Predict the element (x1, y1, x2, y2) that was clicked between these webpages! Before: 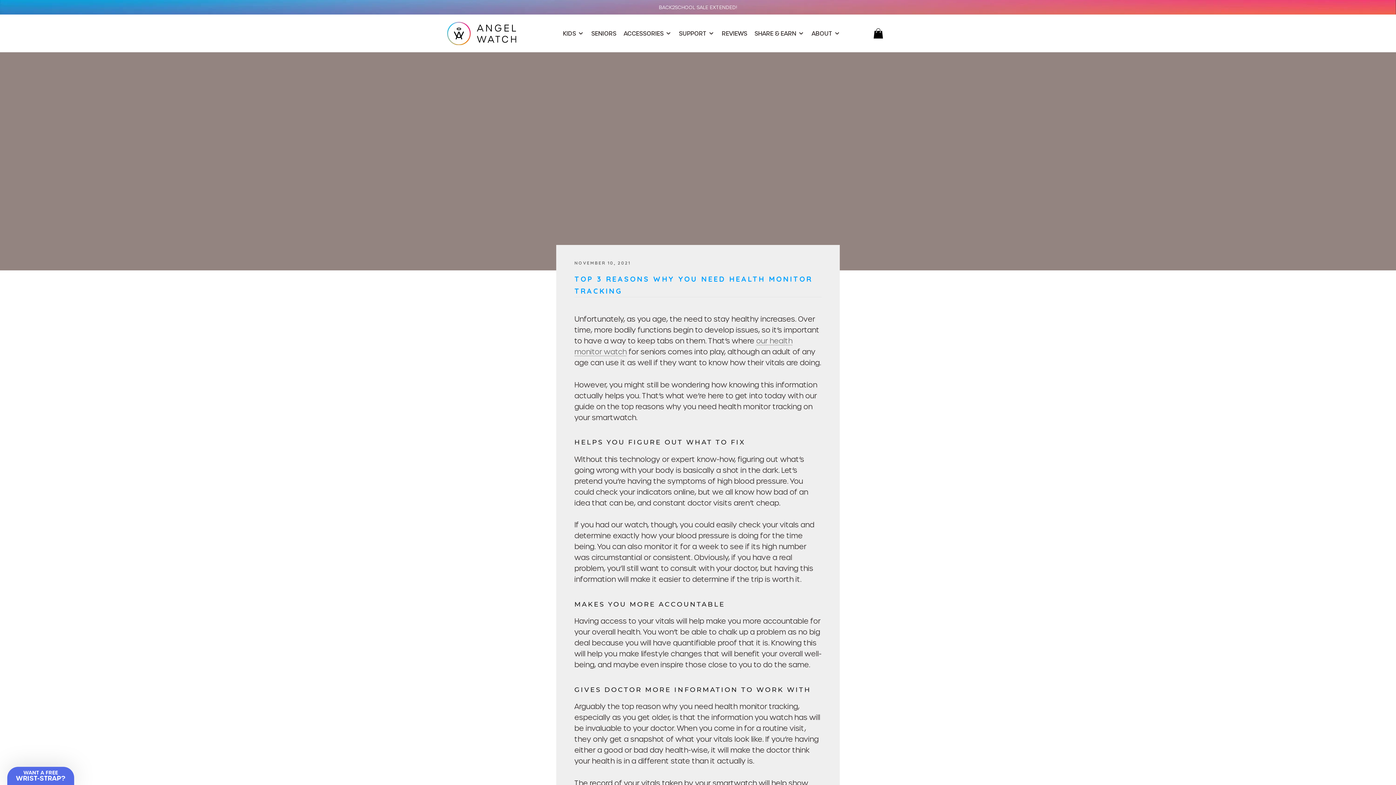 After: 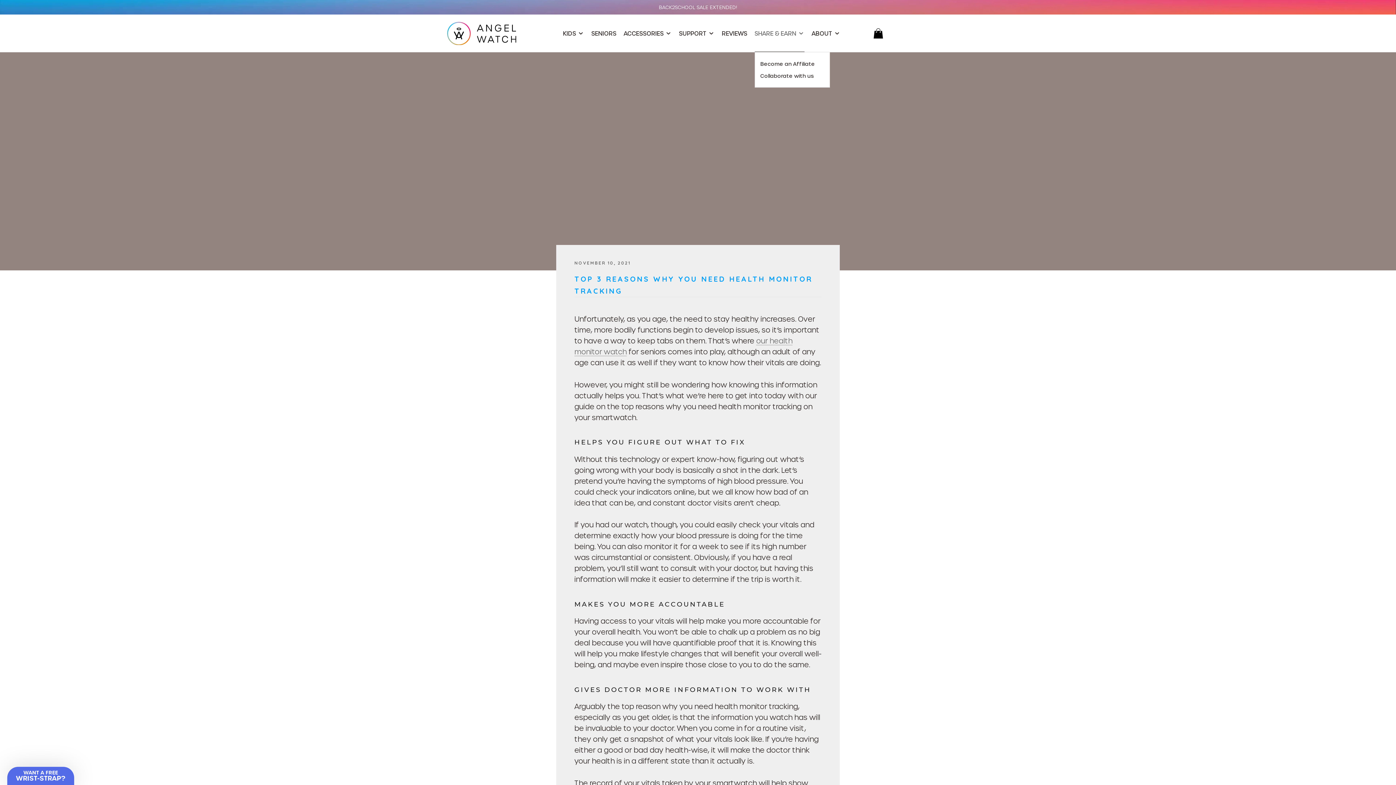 Action: bbox: (754, 14, 804, 52) label: SHARE & EARN 